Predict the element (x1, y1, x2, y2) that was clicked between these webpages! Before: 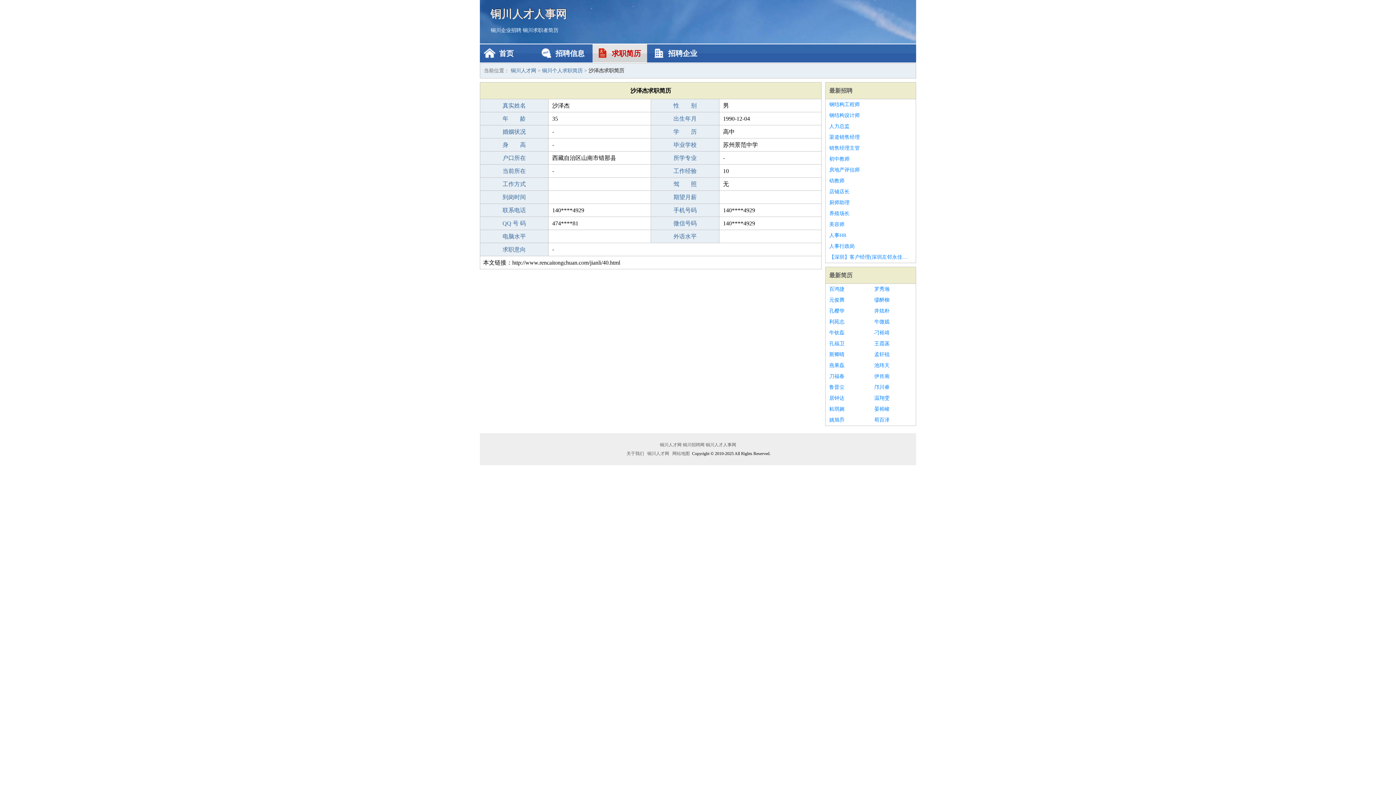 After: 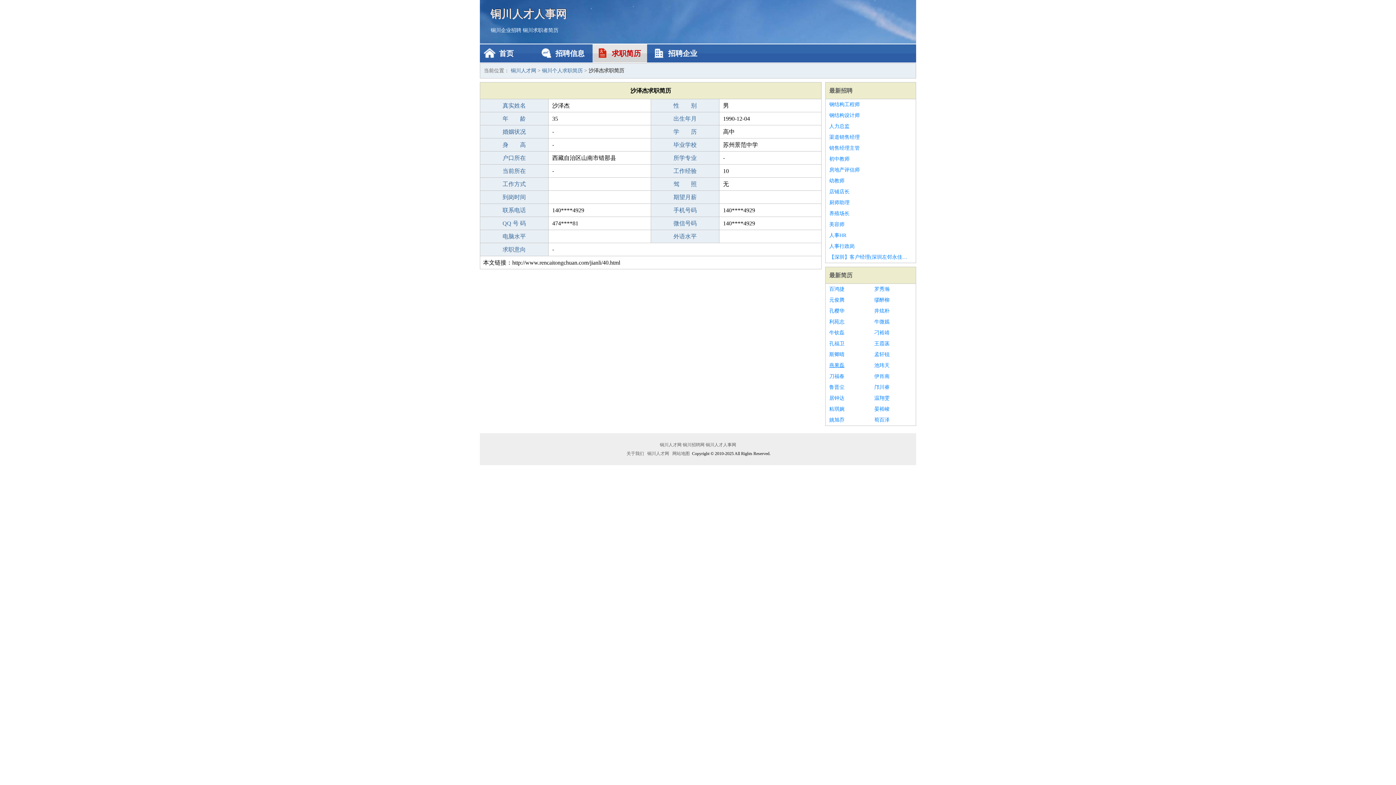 Action: bbox: (829, 360, 867, 371) label: 燕果磊